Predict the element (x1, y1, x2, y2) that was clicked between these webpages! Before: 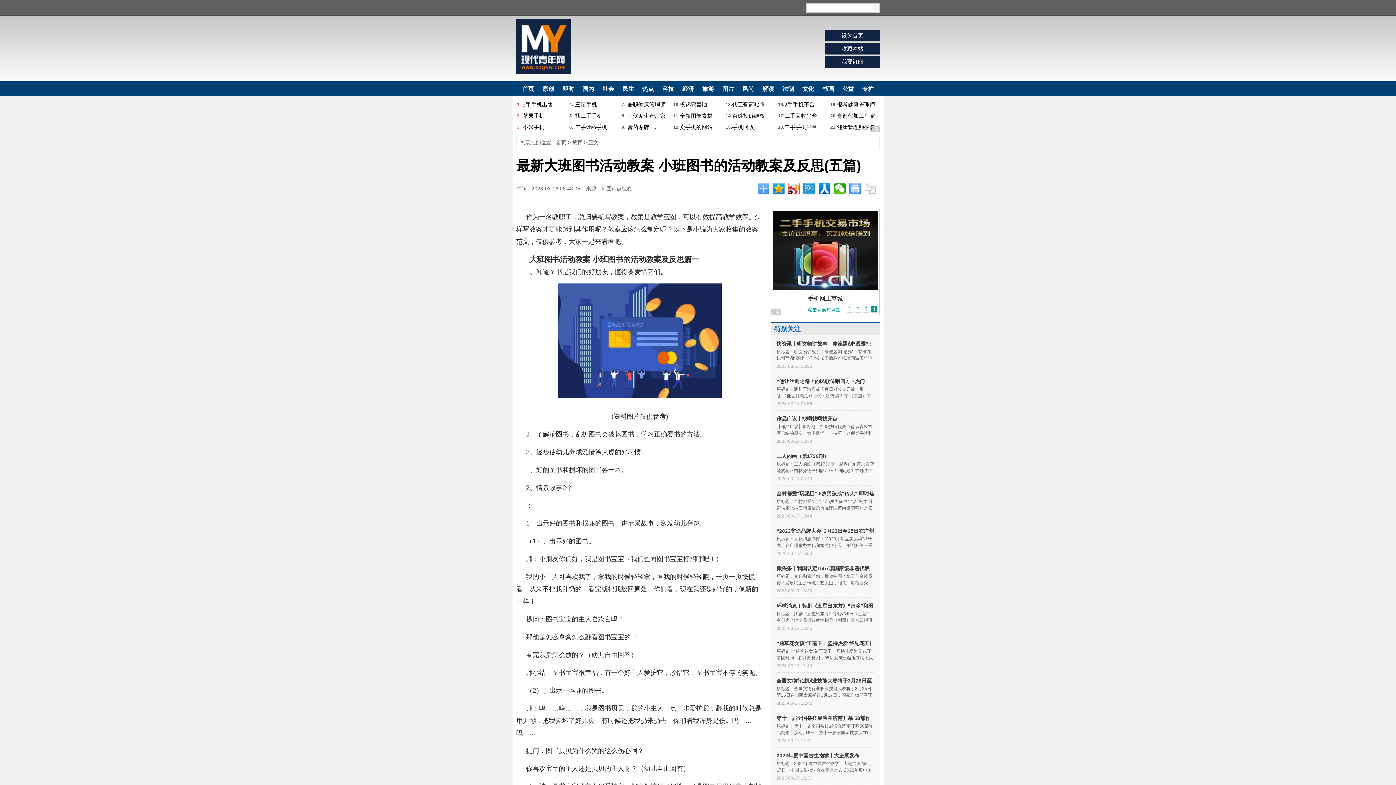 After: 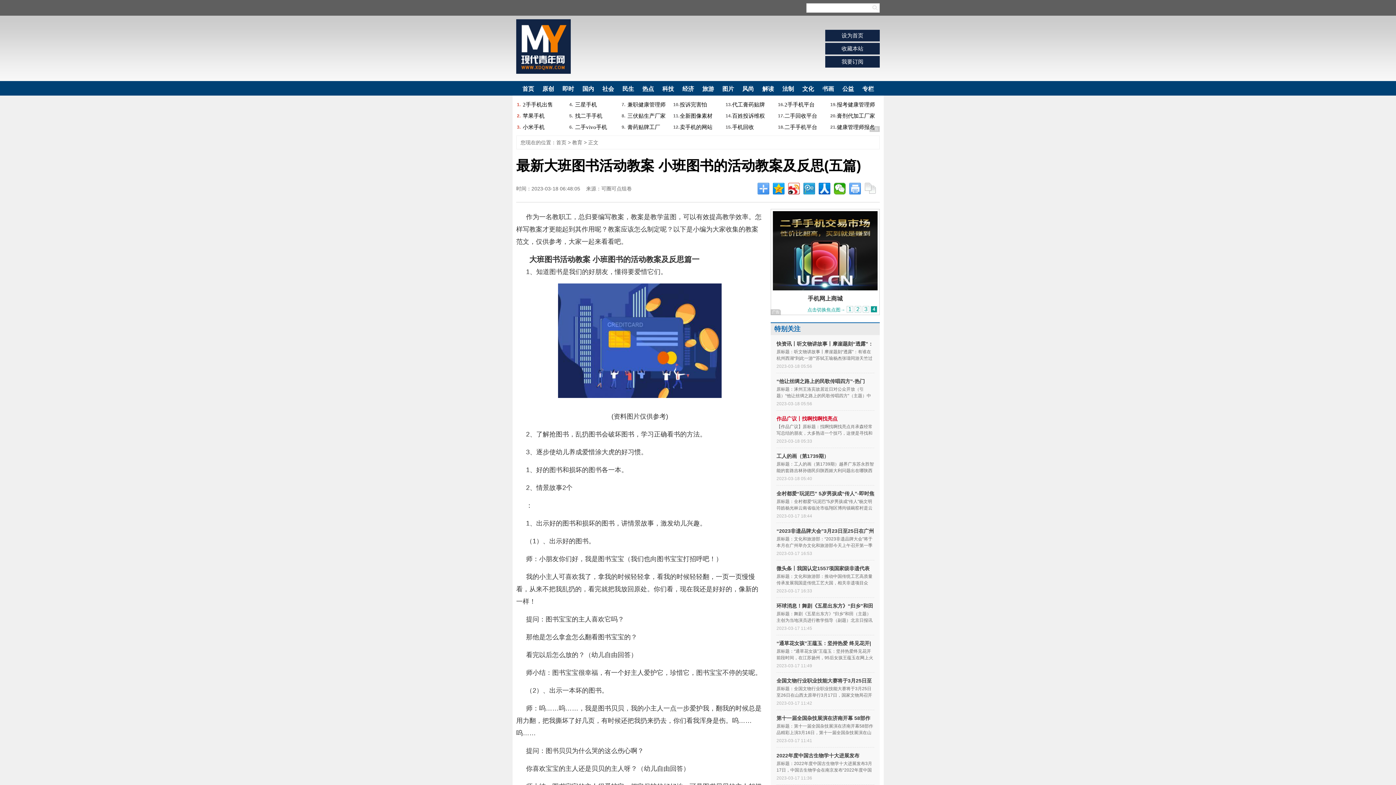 Action: label: 作品广议丨找啊找啊找亮点 bbox: (776, 416, 837, 421)